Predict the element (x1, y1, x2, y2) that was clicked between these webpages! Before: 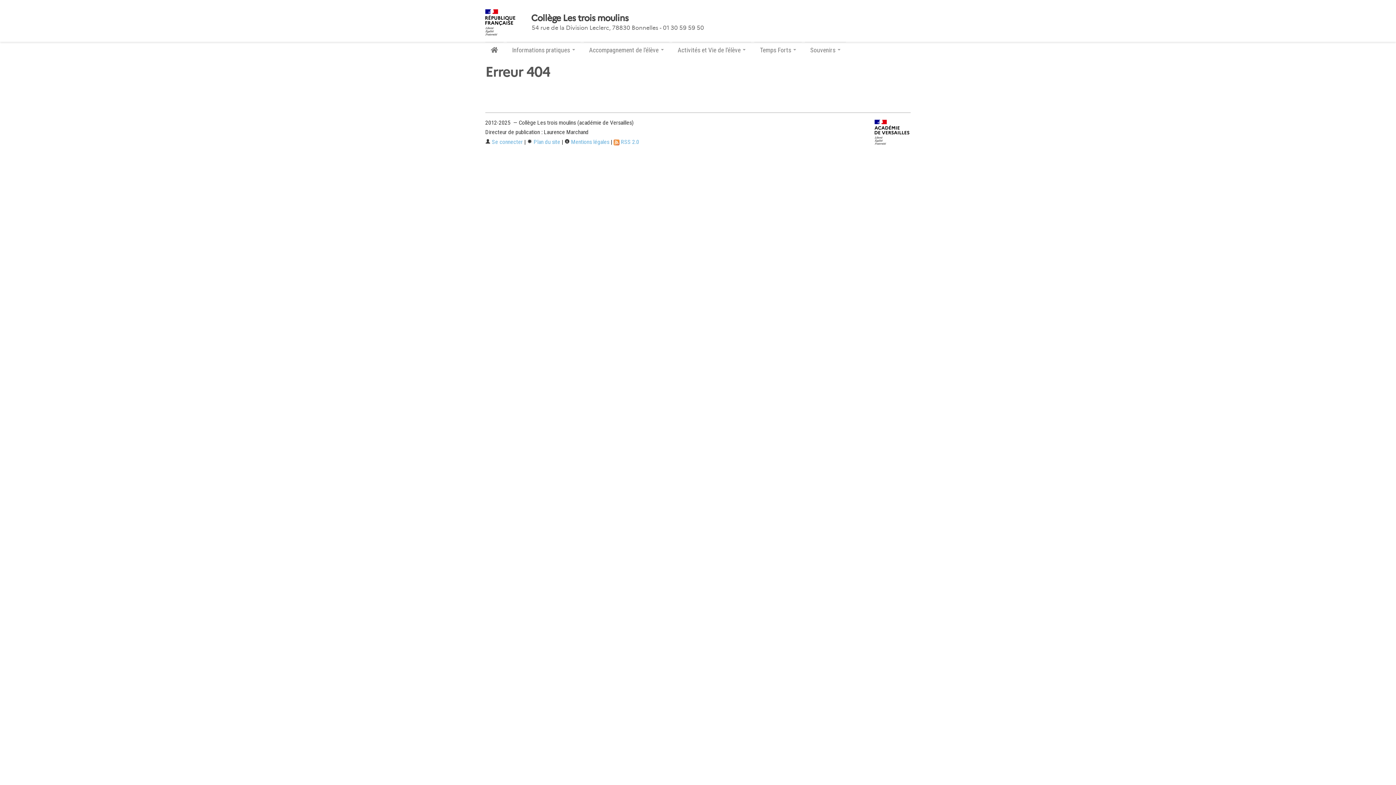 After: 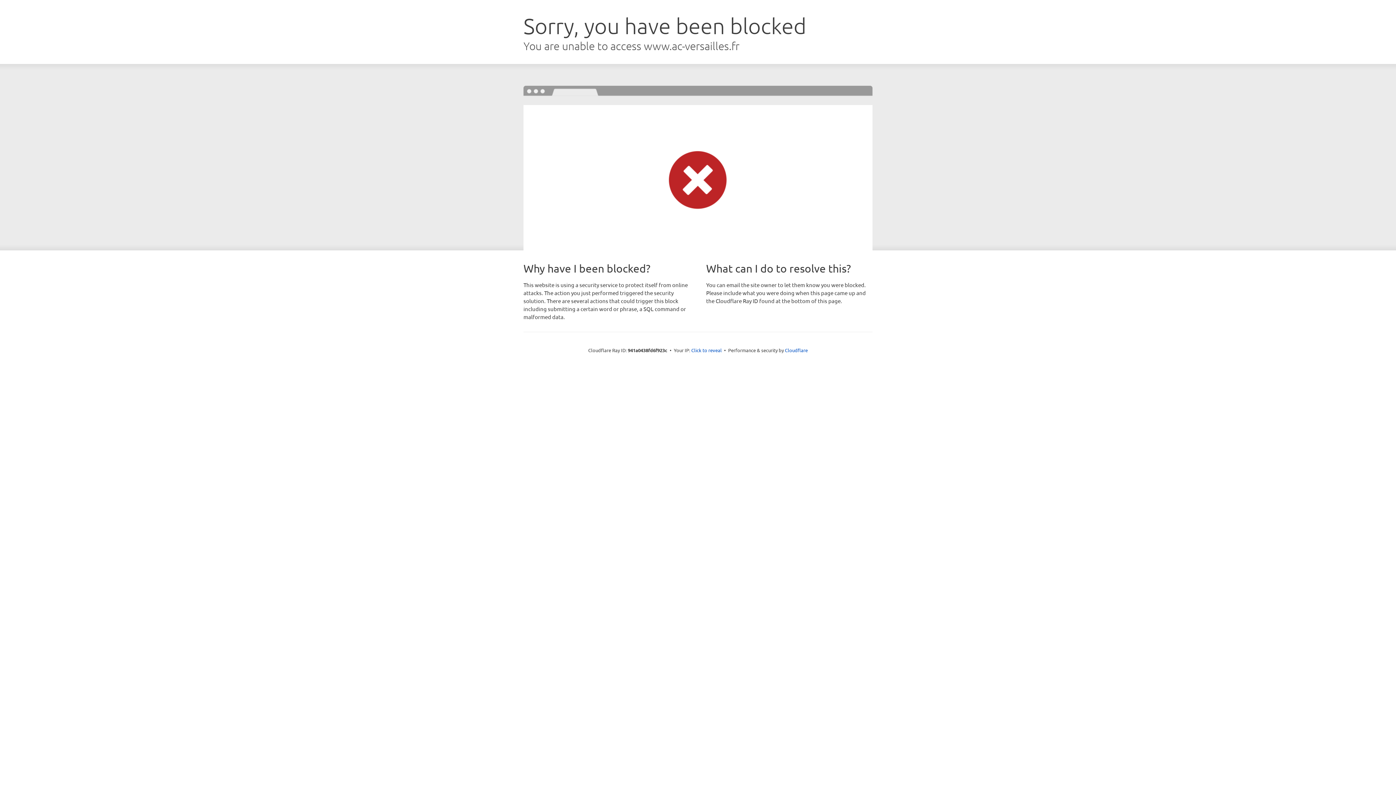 Action: bbox: (874, 130, 910, 137)